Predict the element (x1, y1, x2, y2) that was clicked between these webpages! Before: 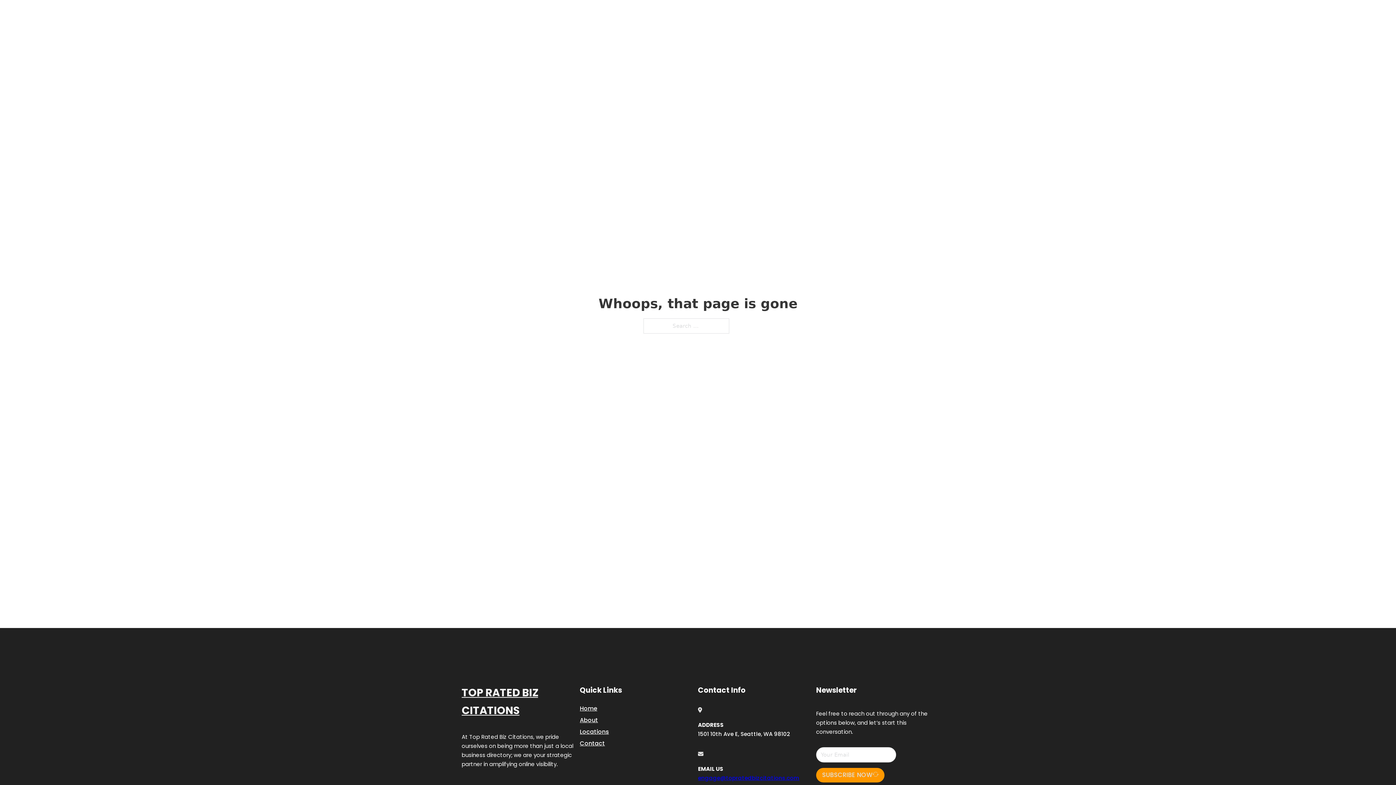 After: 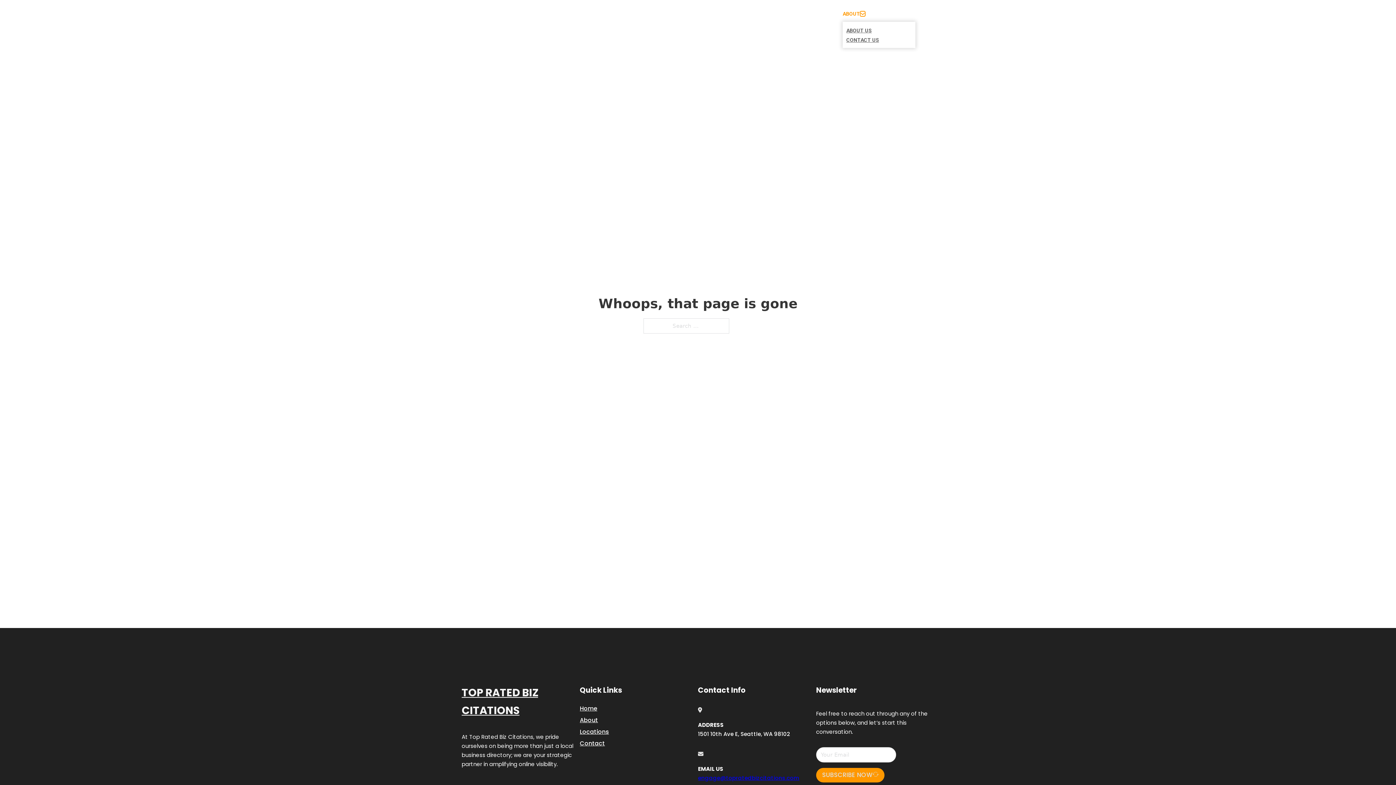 Action: label: Toggle dropdown bbox: (860, 11, 865, 16)